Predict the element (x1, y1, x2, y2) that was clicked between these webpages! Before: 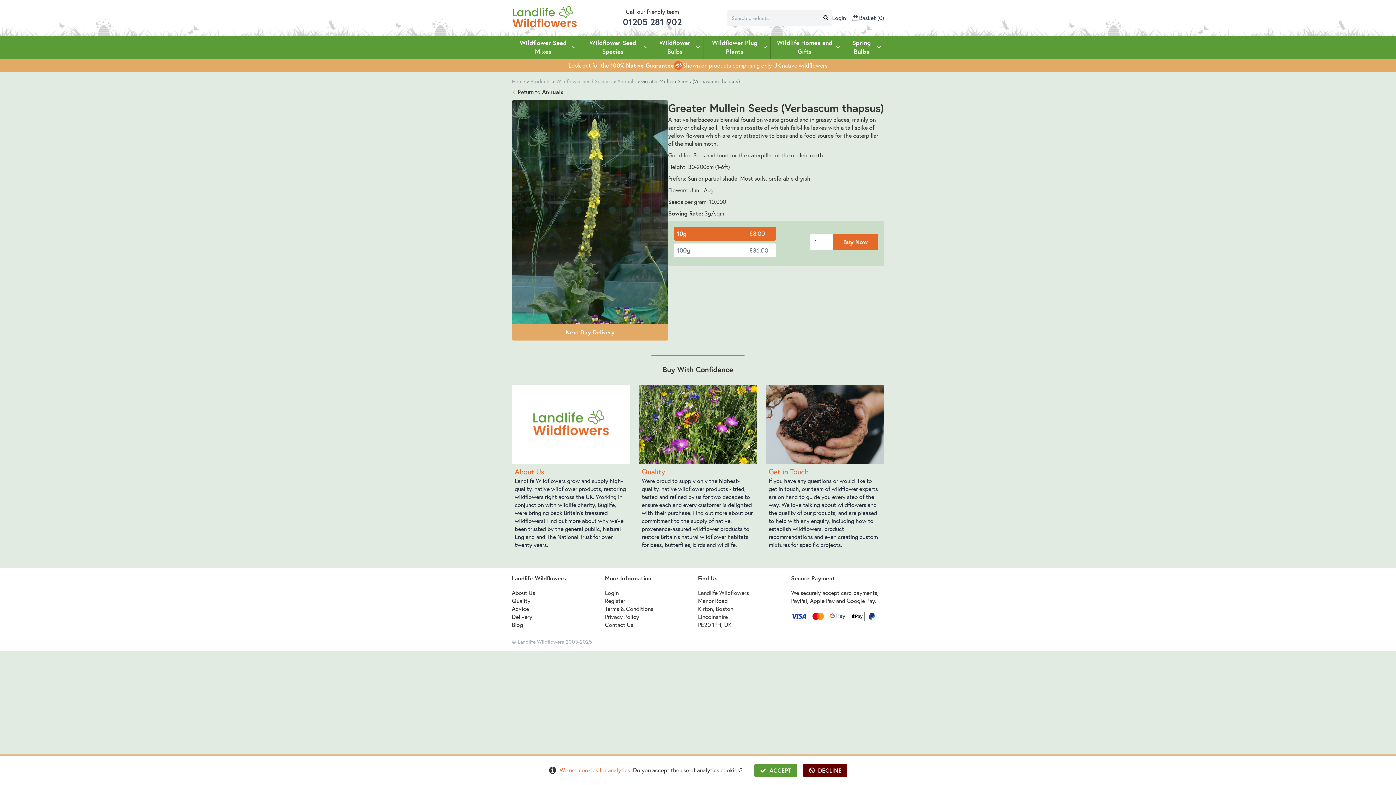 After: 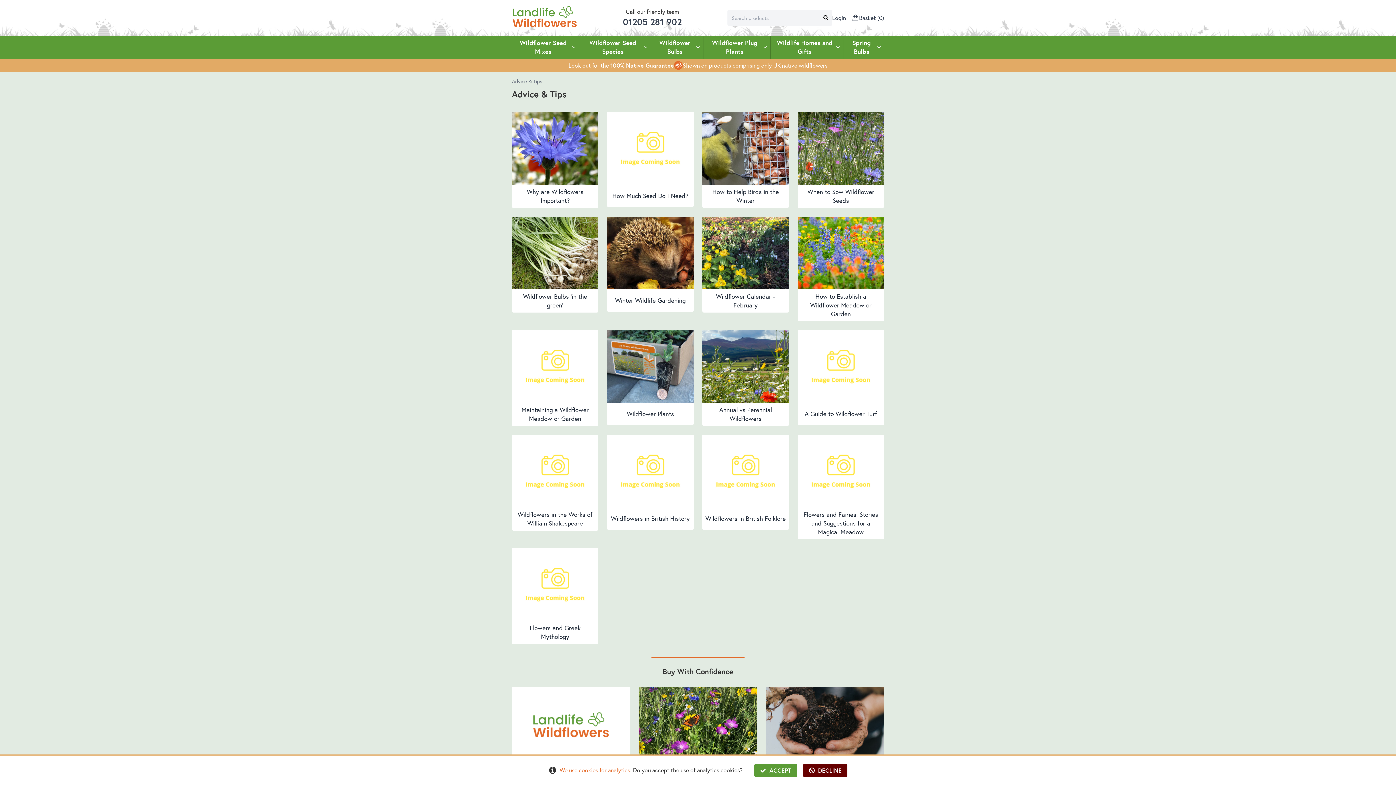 Action: bbox: (512, 605, 605, 613) label: Advice